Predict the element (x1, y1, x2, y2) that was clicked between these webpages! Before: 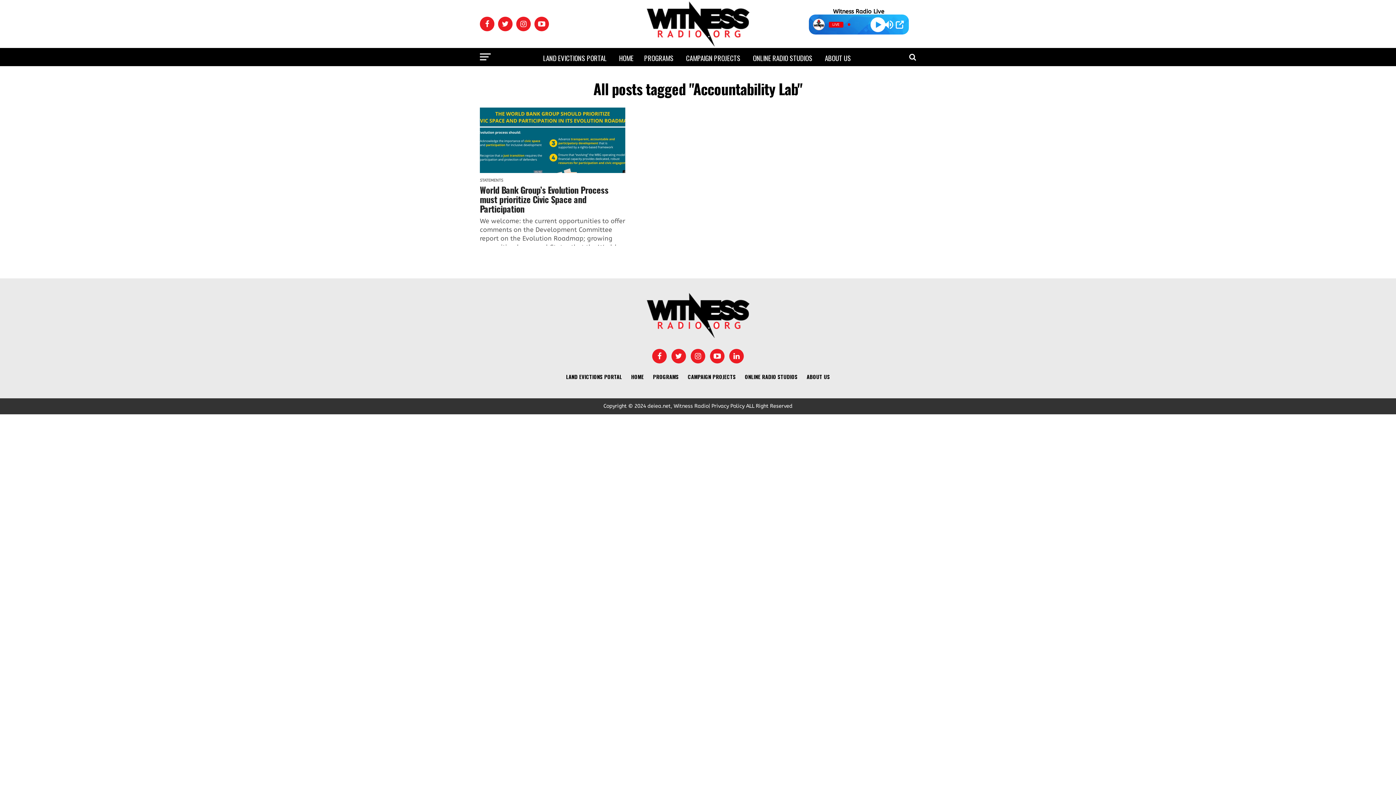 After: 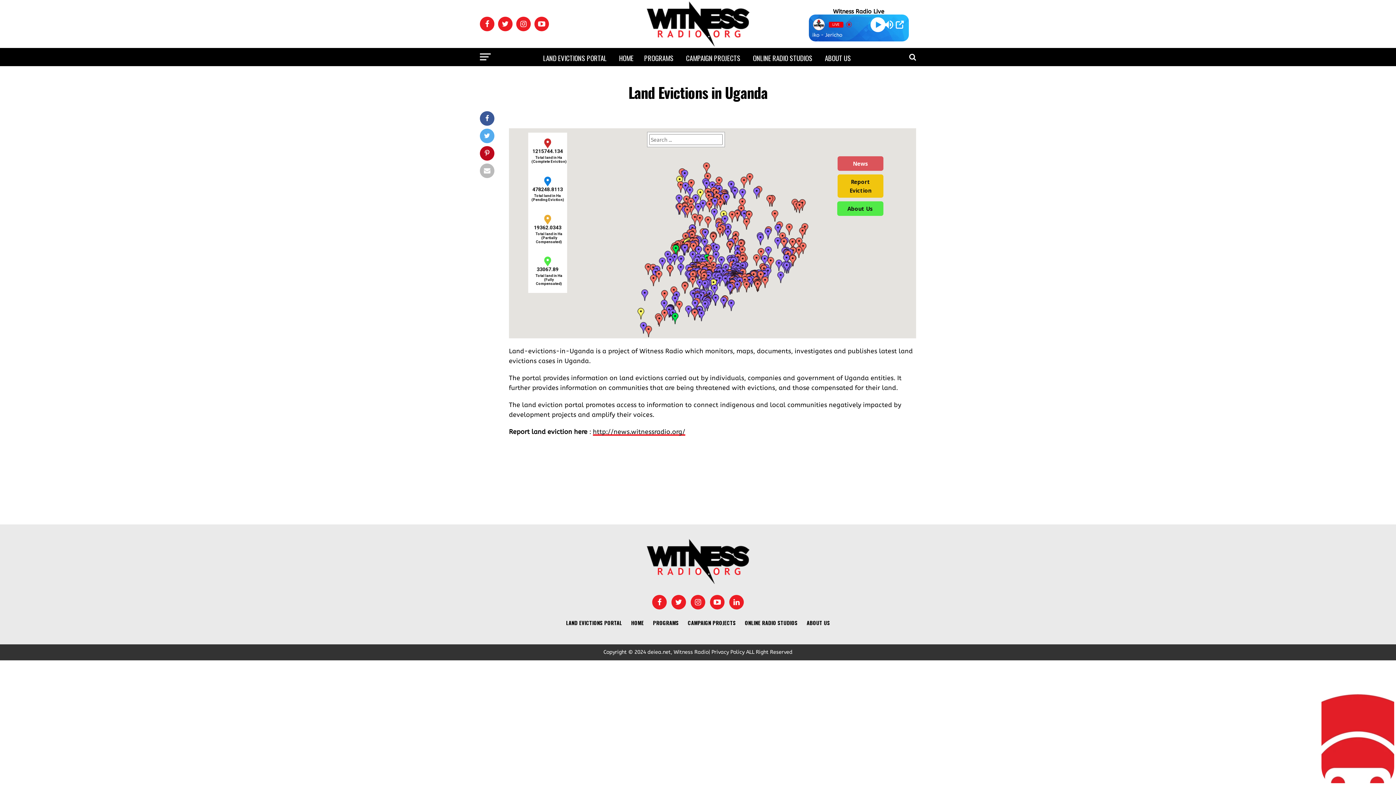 Action: label: LAND EVICTIONS PORTAL bbox: (566, 373, 622, 380)